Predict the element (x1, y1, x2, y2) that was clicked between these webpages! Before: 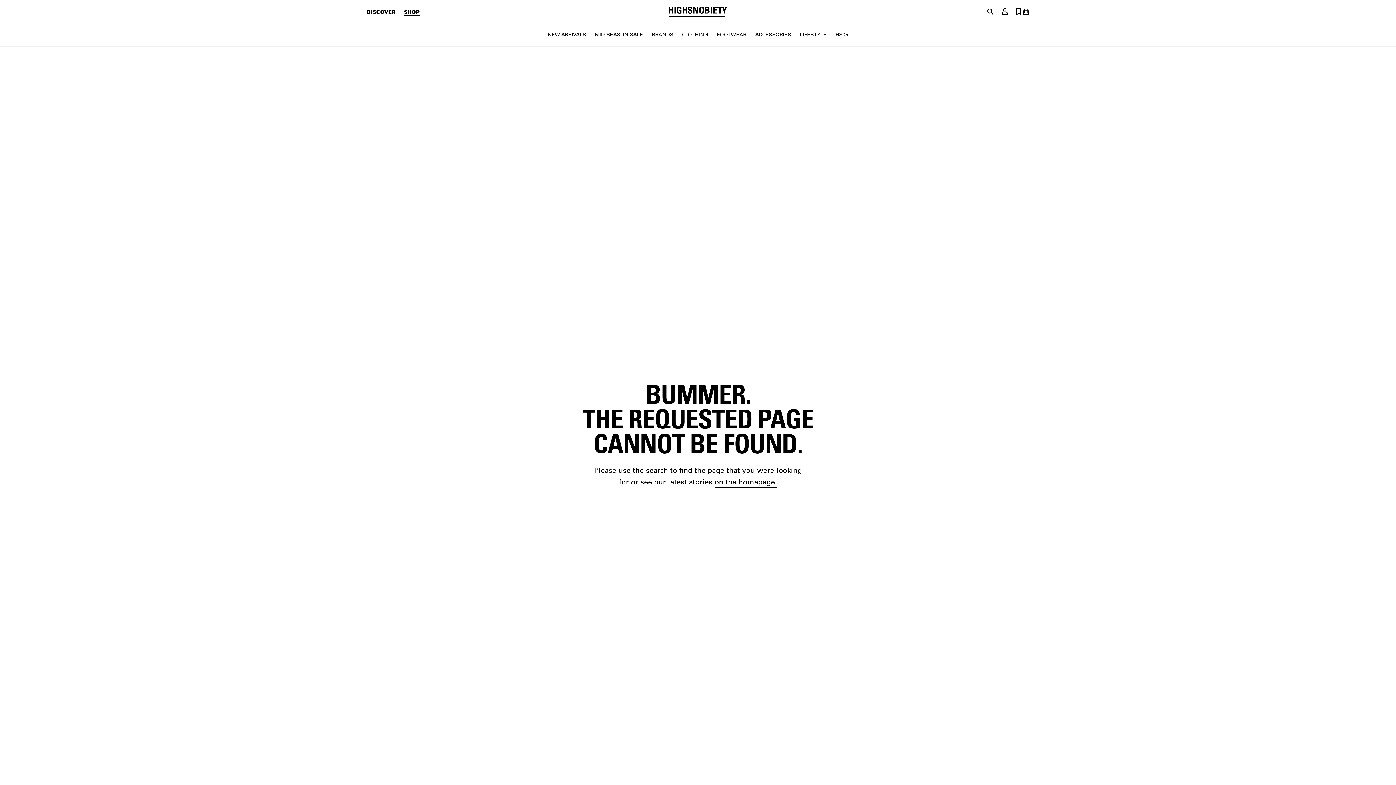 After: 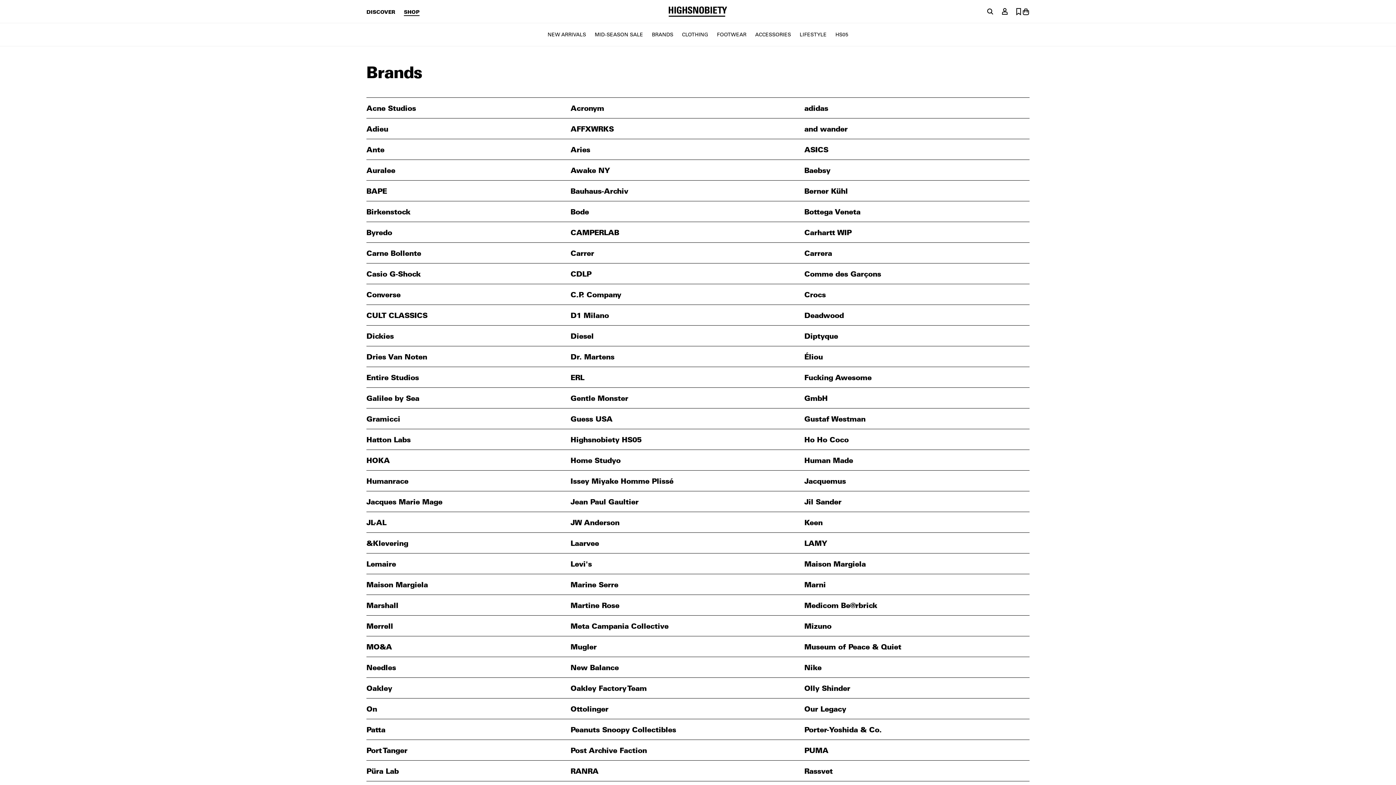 Action: bbox: (652, 31, 673, 37) label: BRANDS